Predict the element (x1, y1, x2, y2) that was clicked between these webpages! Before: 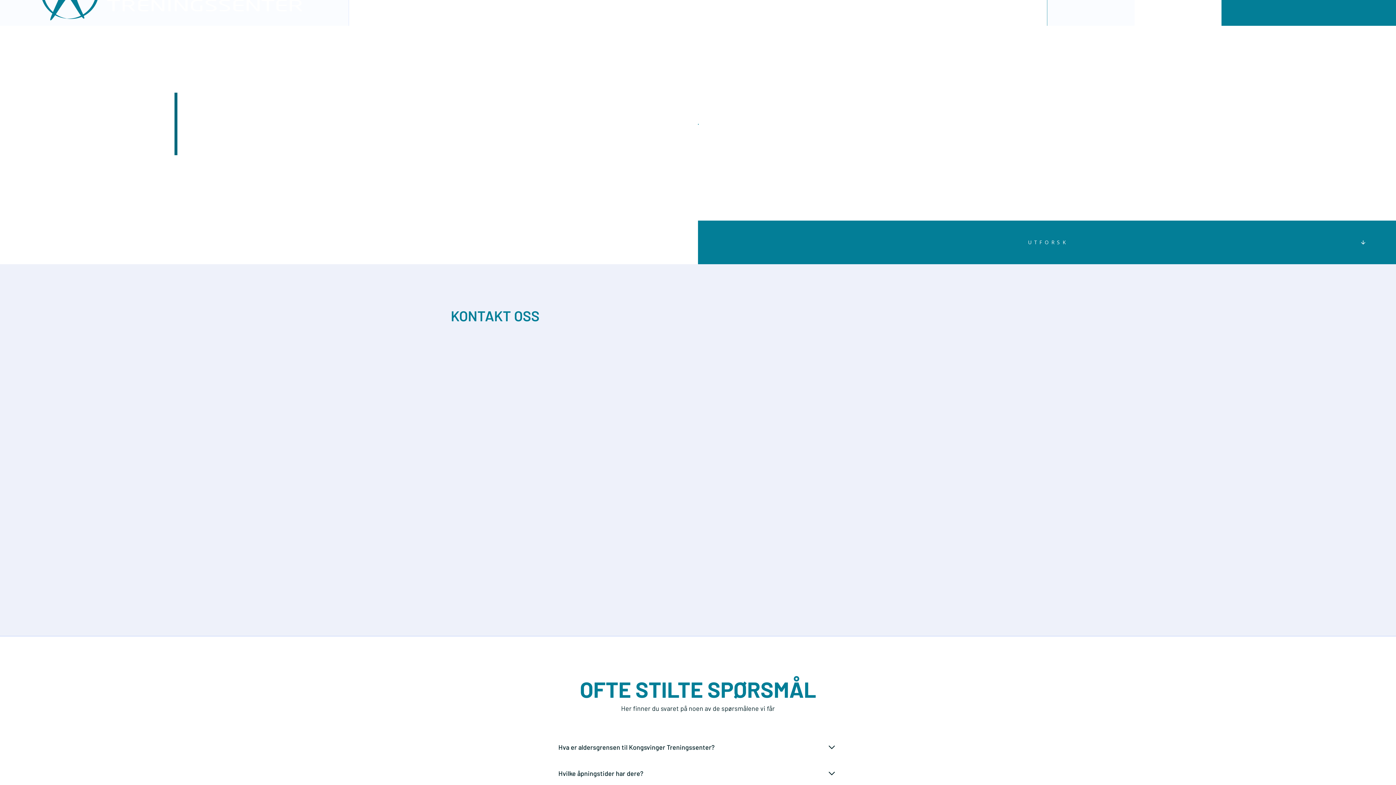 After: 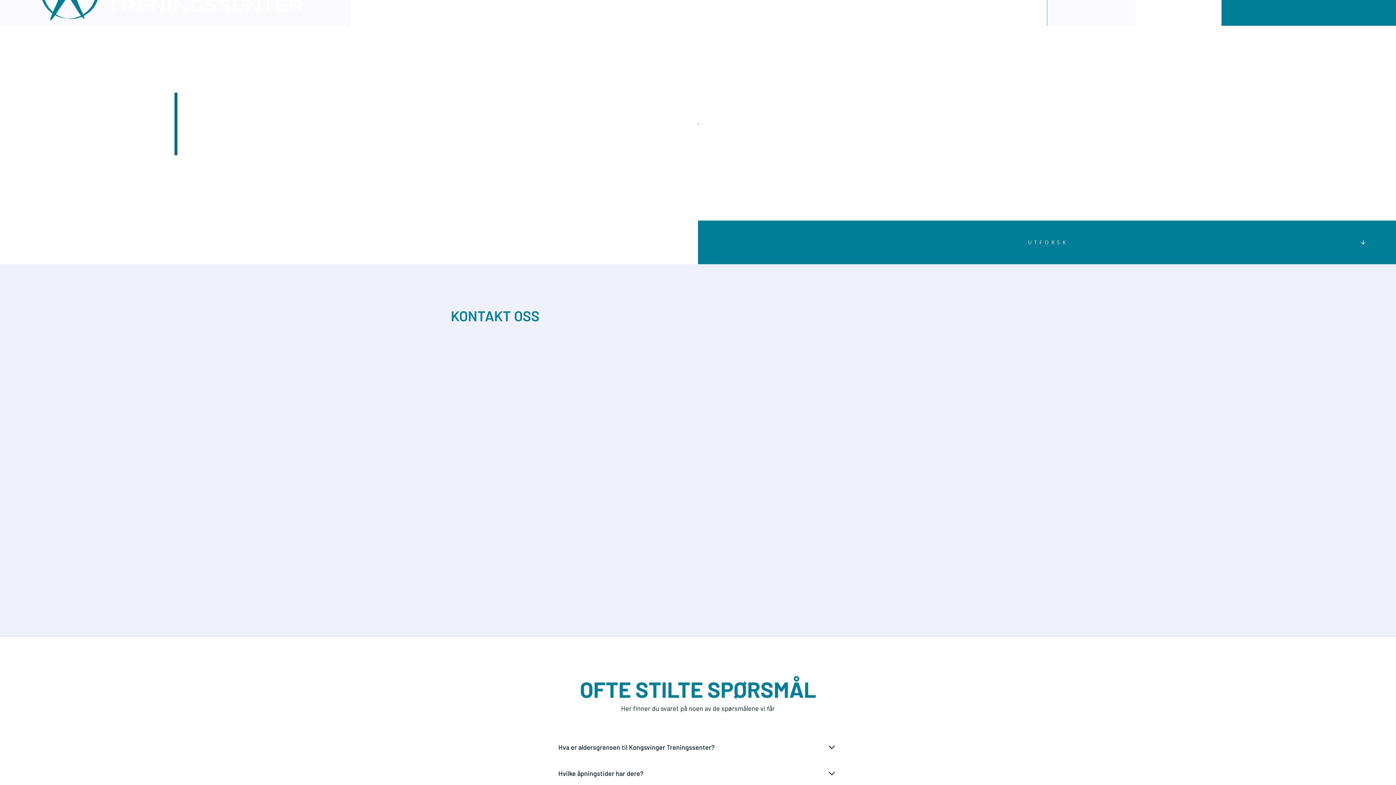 Action: bbox: (639, 478, 680, 490) label: 62 81 29 55